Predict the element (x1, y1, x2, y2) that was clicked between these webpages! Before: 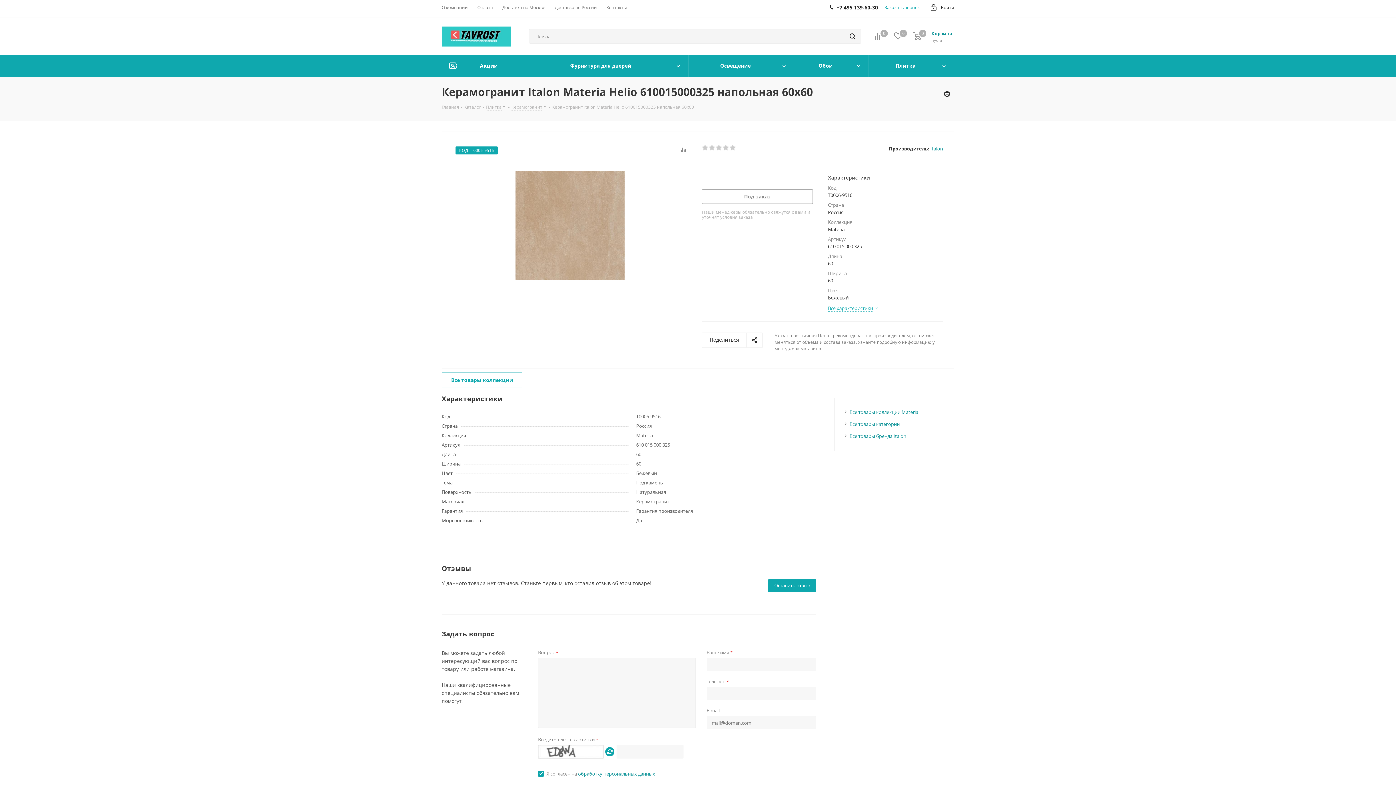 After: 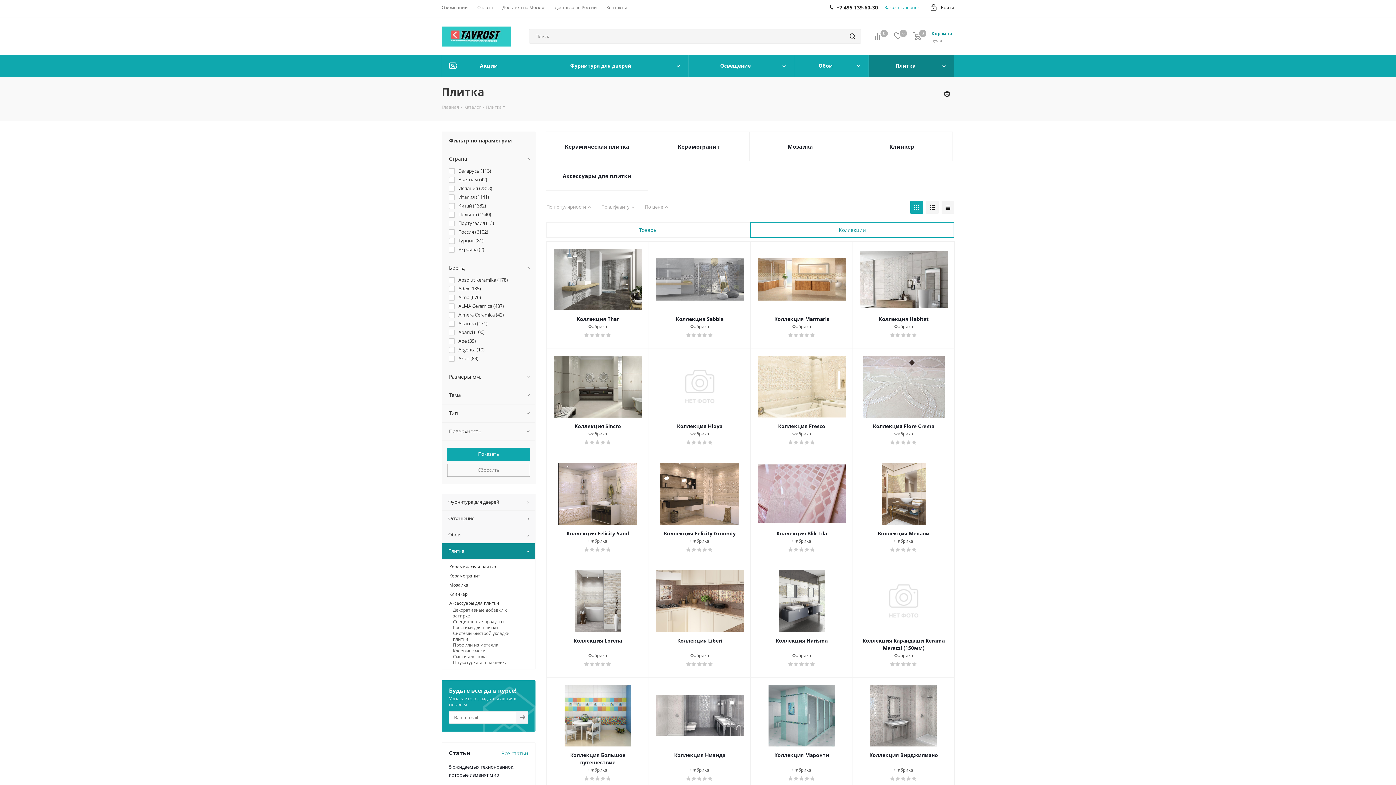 Action: bbox: (486, 103, 501, 110) label: Плитка